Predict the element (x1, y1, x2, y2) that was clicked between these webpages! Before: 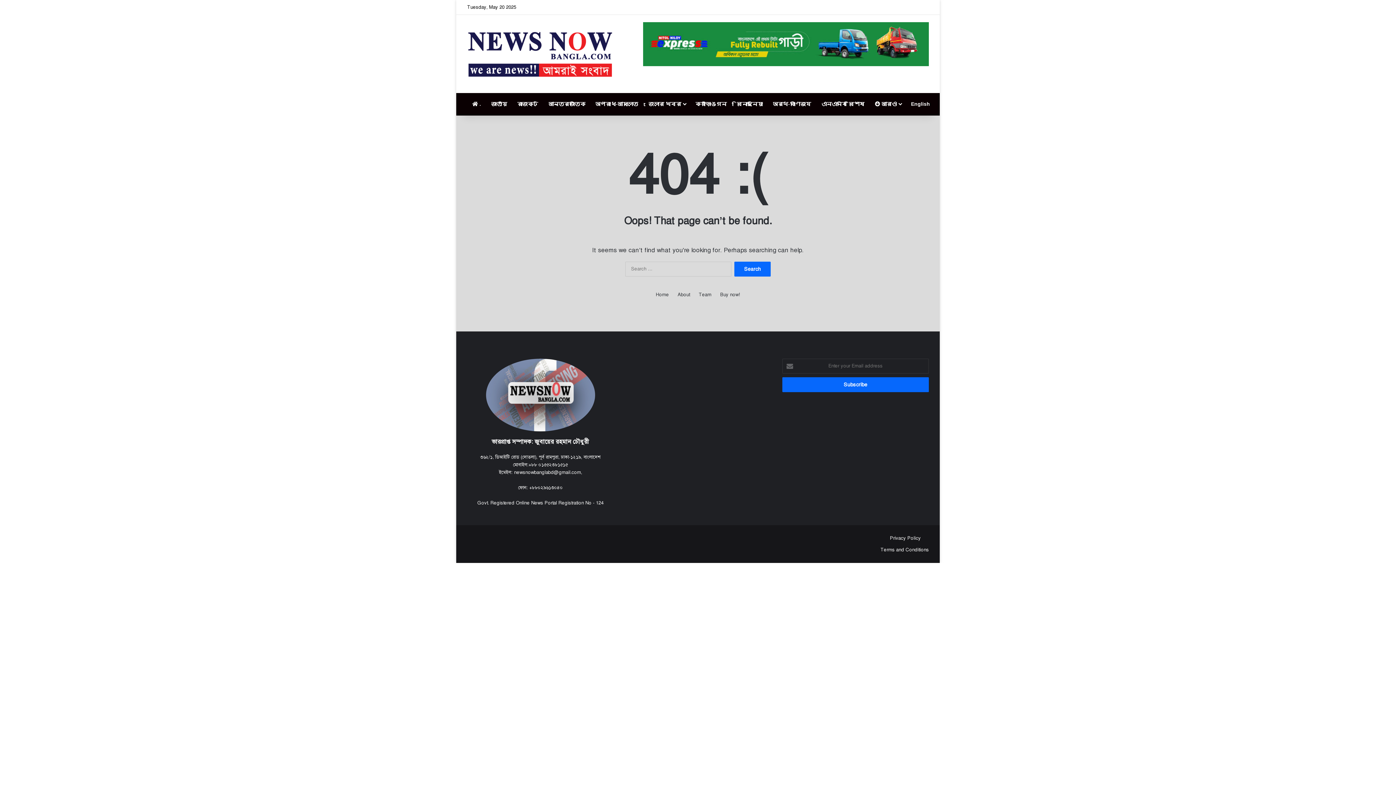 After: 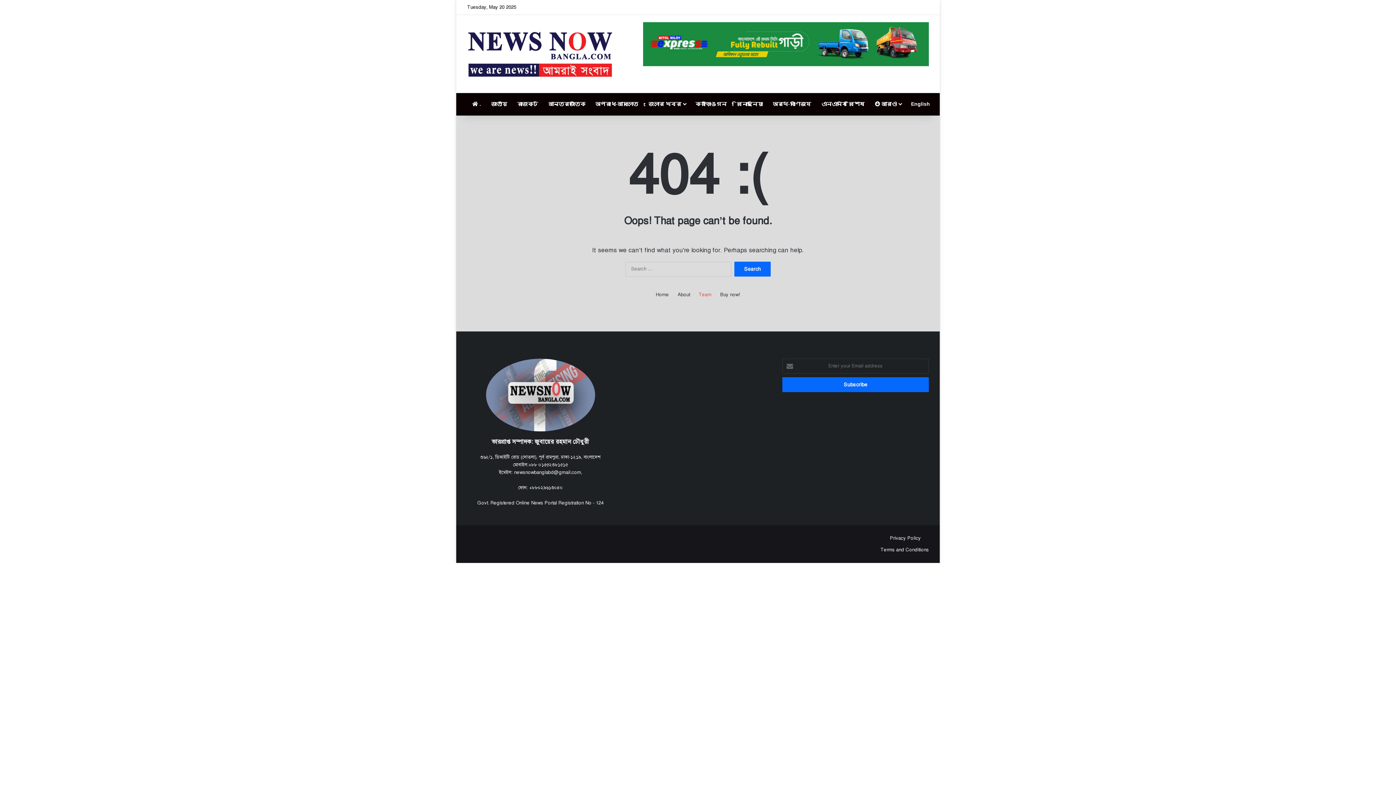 Action: label: Team bbox: (698, 291, 711, 299)